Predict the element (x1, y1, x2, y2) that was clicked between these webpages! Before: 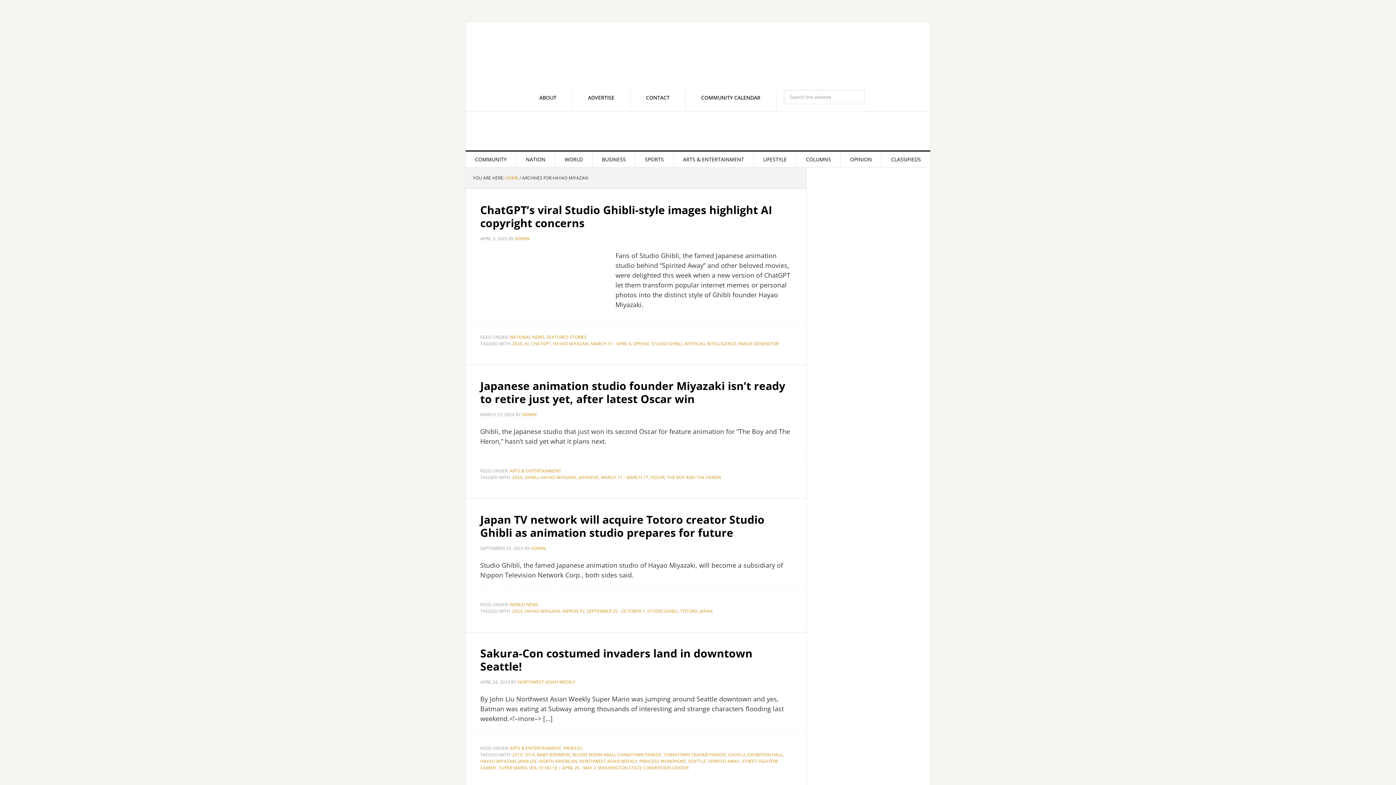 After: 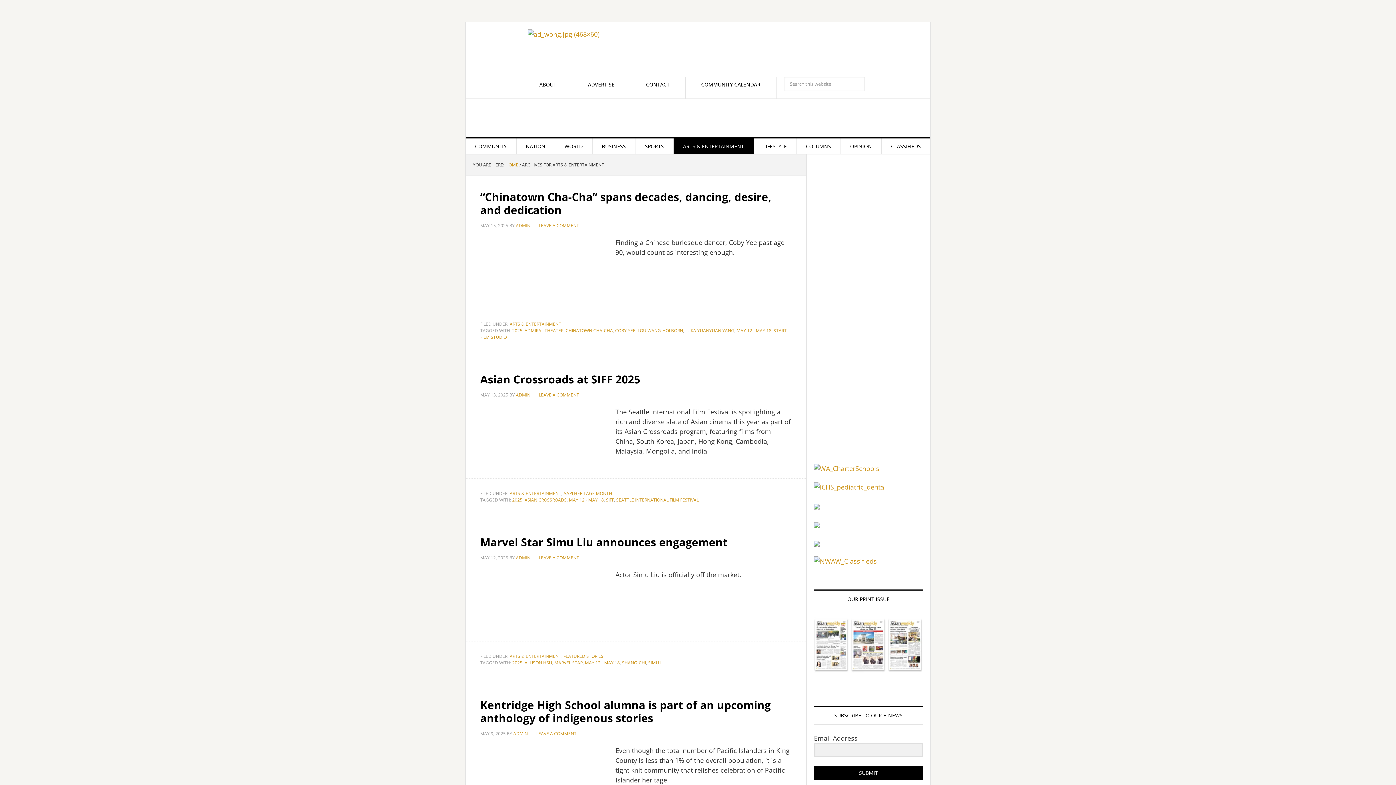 Action: bbox: (509, 745, 561, 751) label: ARTS & ENTERTAINMENT